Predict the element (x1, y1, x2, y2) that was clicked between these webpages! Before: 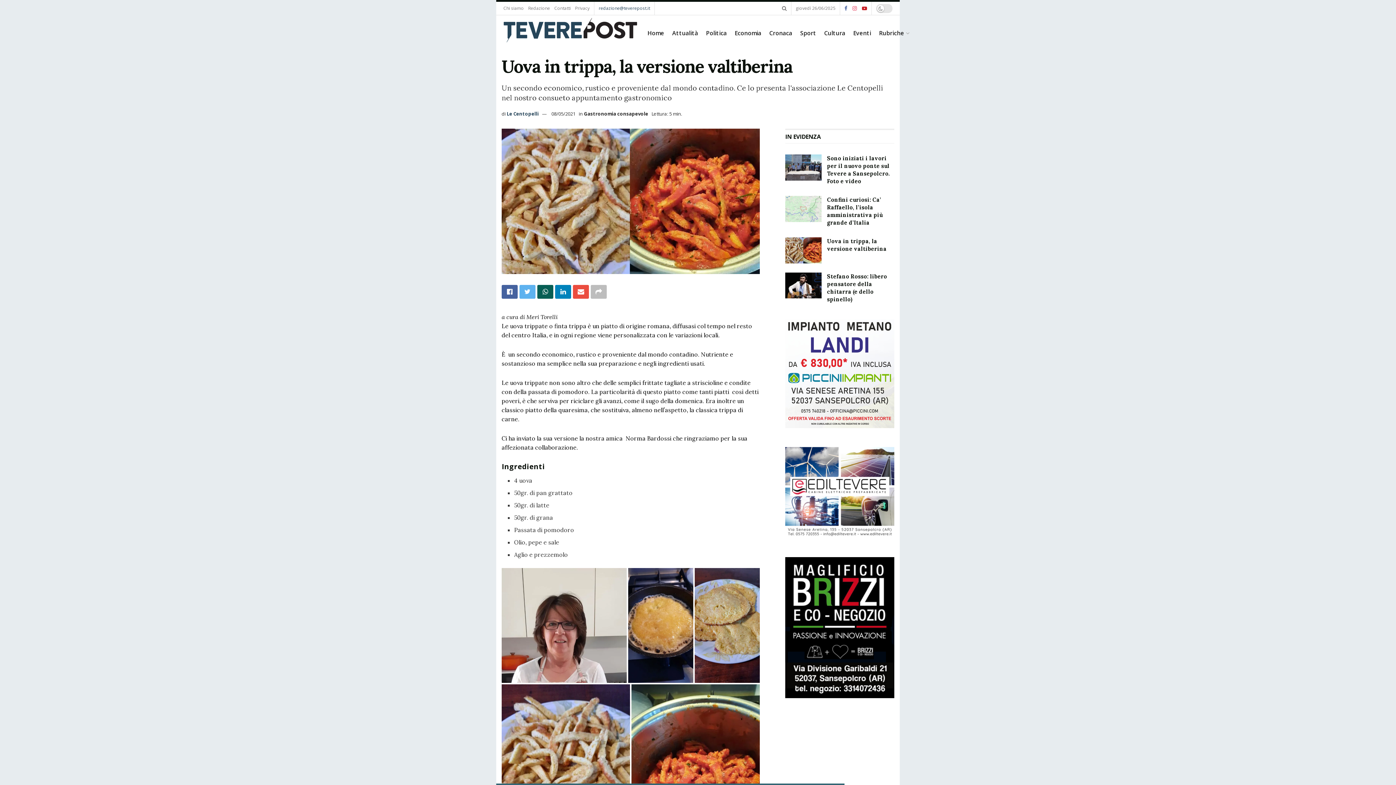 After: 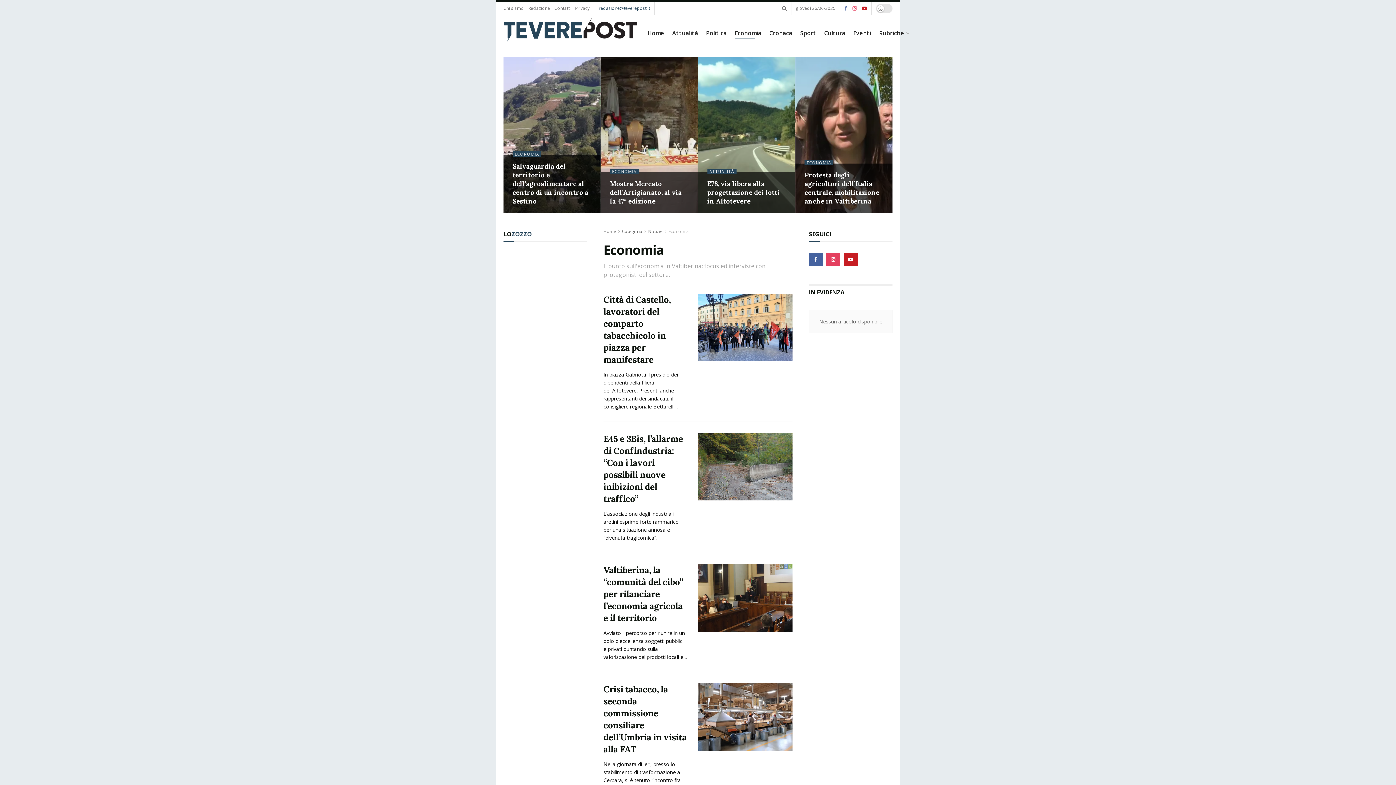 Action: label: Economia bbox: (734, 26, 761, 39)